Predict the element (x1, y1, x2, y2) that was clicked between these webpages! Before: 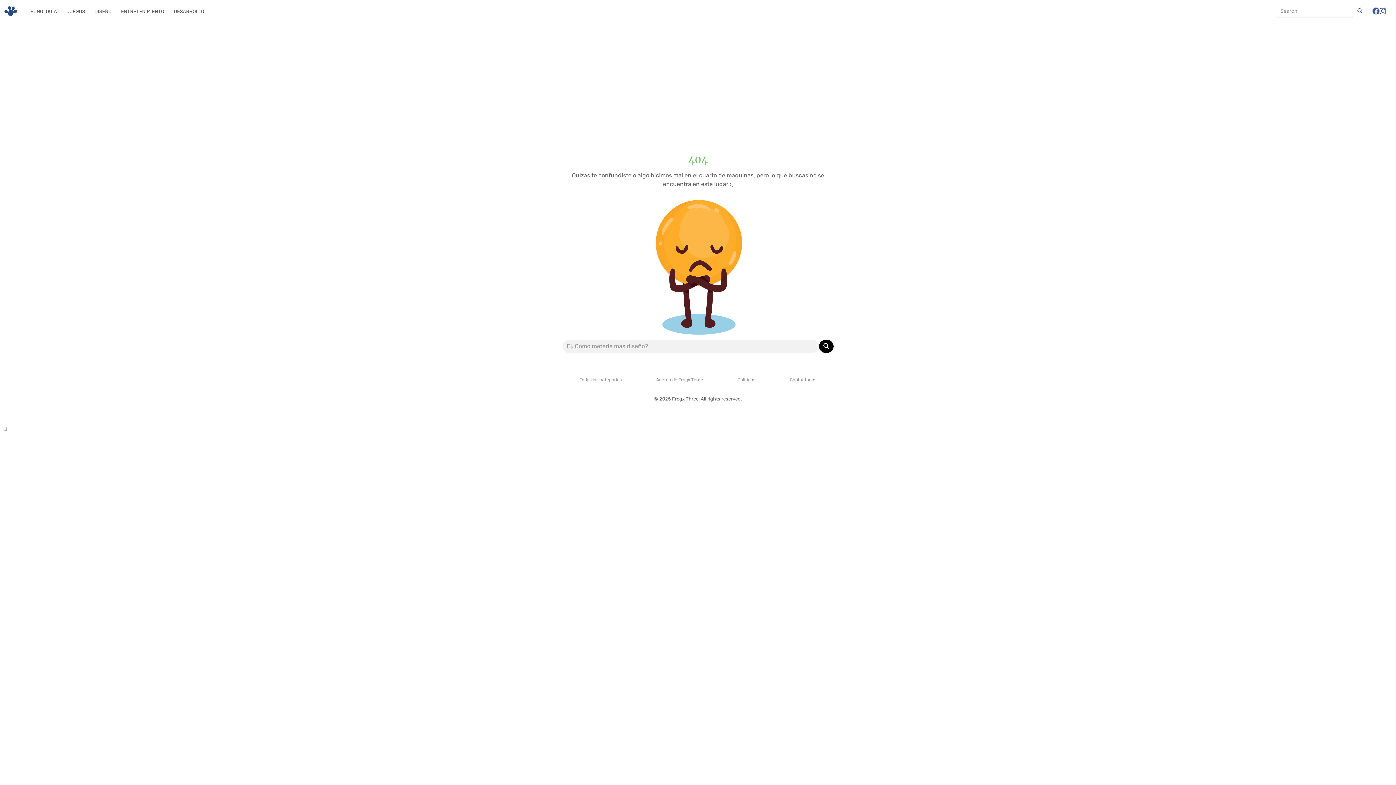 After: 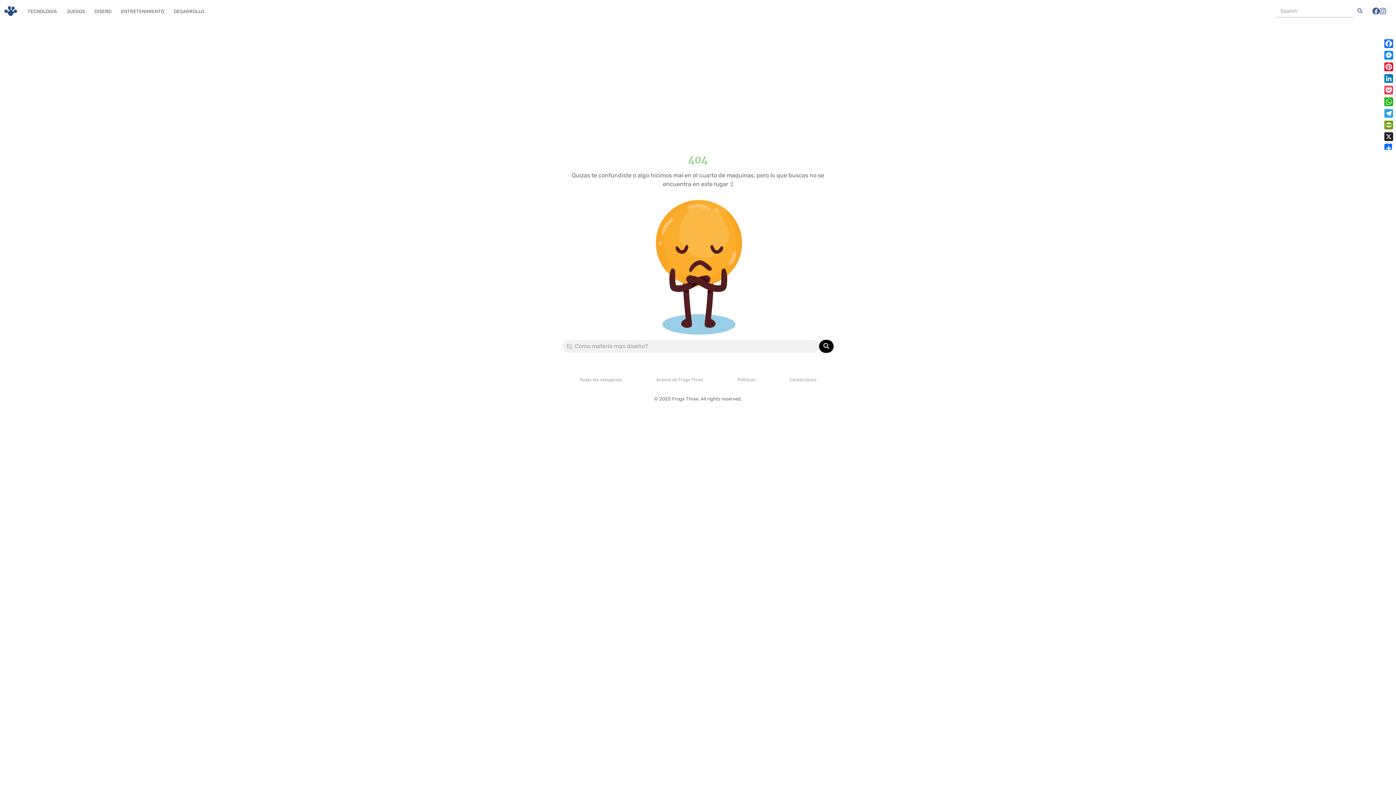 Action: label: Iniciar una Busqueda bbox: (1353, 4, 1367, 17)